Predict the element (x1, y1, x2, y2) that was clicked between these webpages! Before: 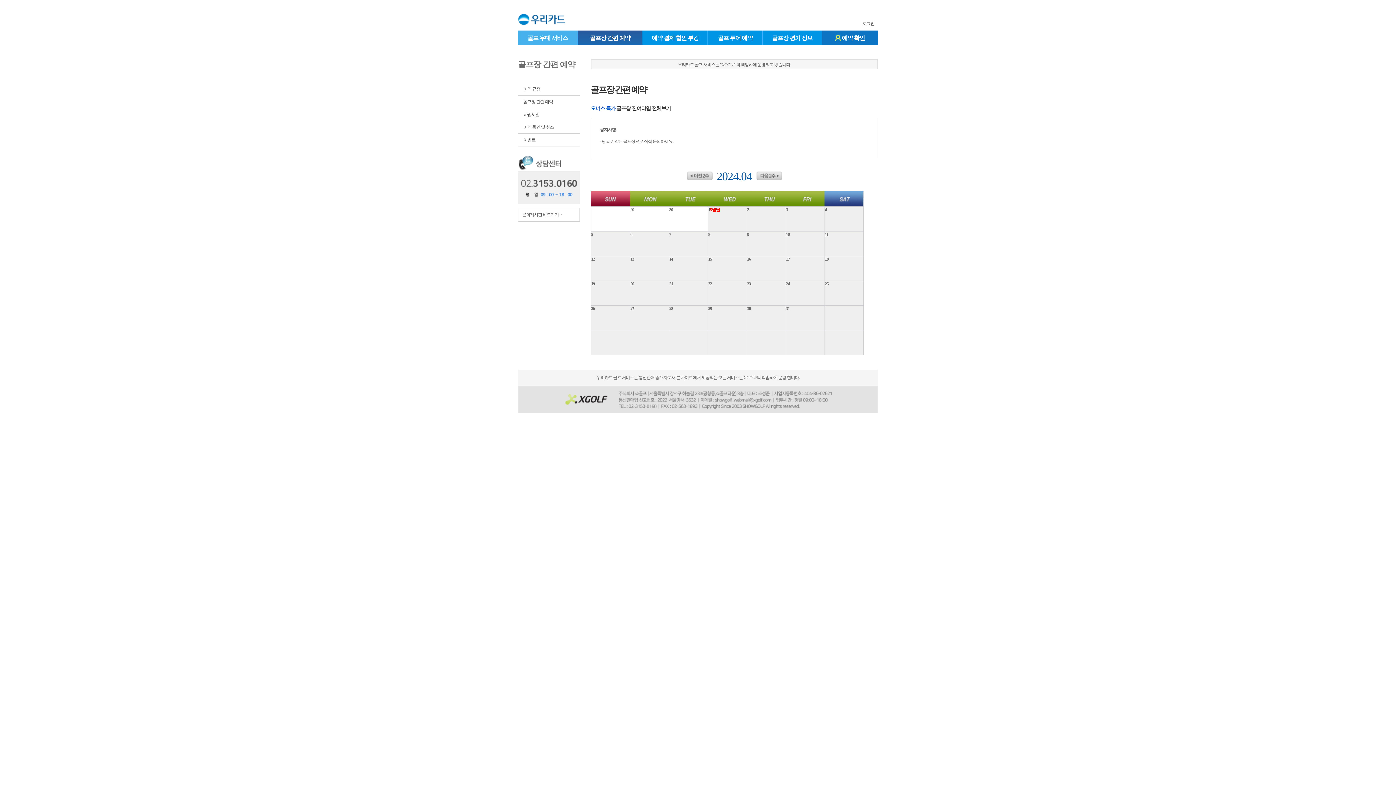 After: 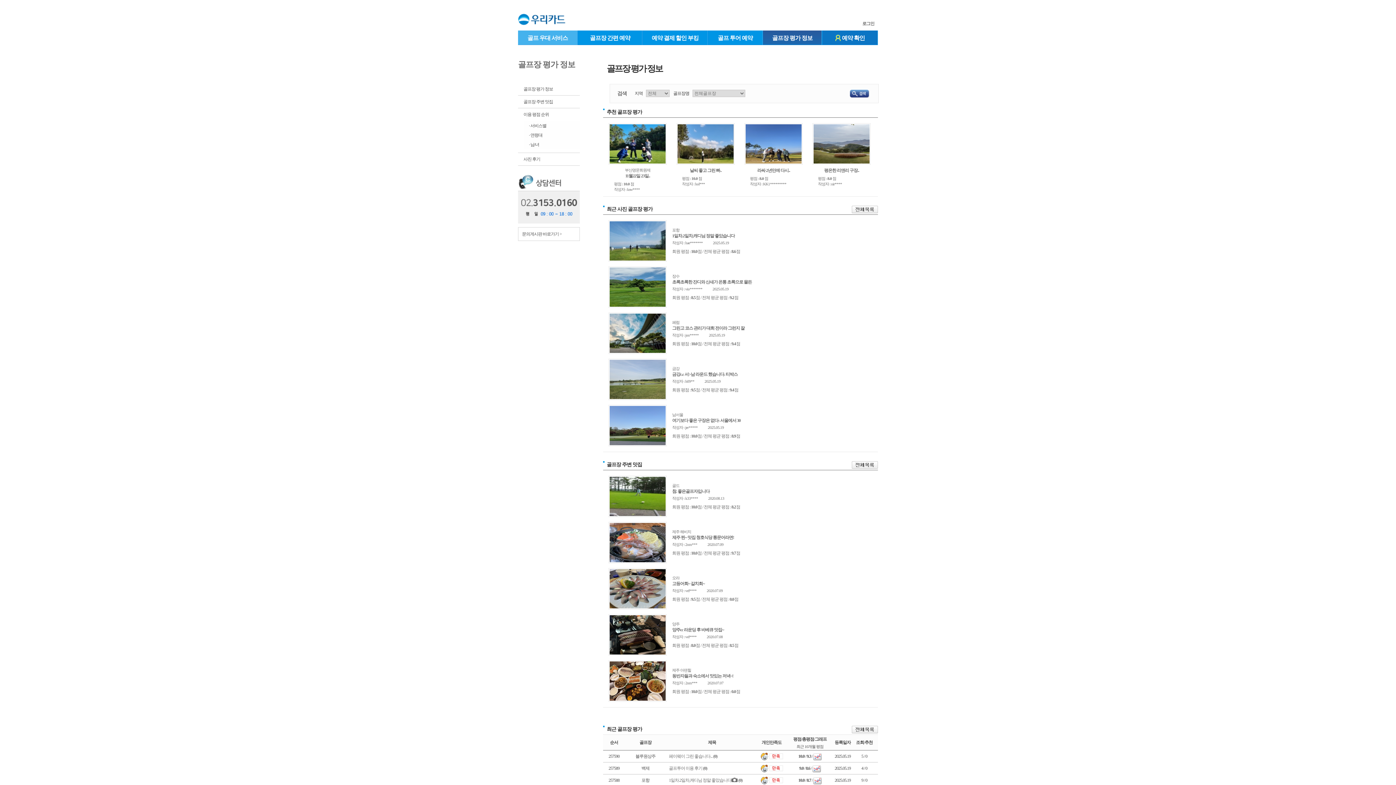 Action: bbox: (772, 34, 812, 41) label: 골프장 평가 정보